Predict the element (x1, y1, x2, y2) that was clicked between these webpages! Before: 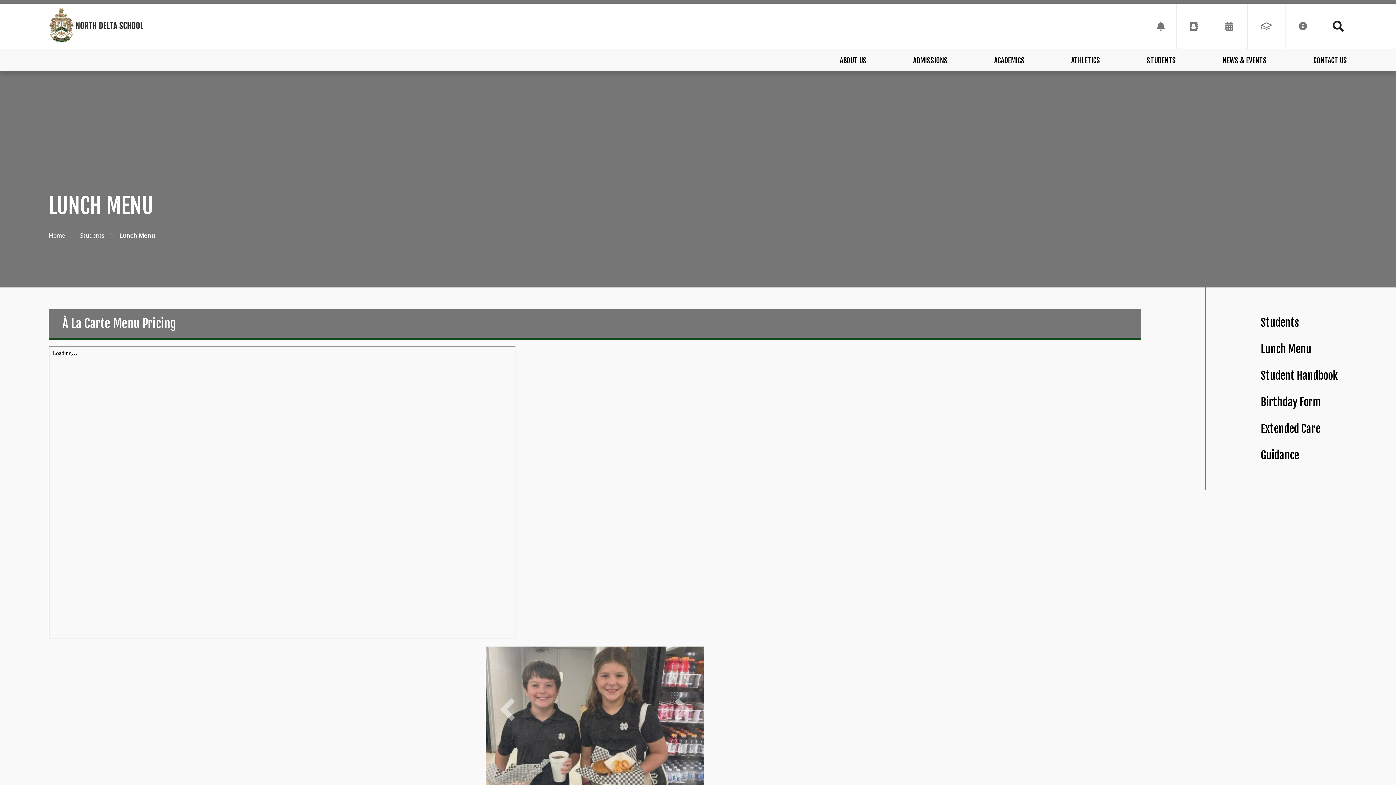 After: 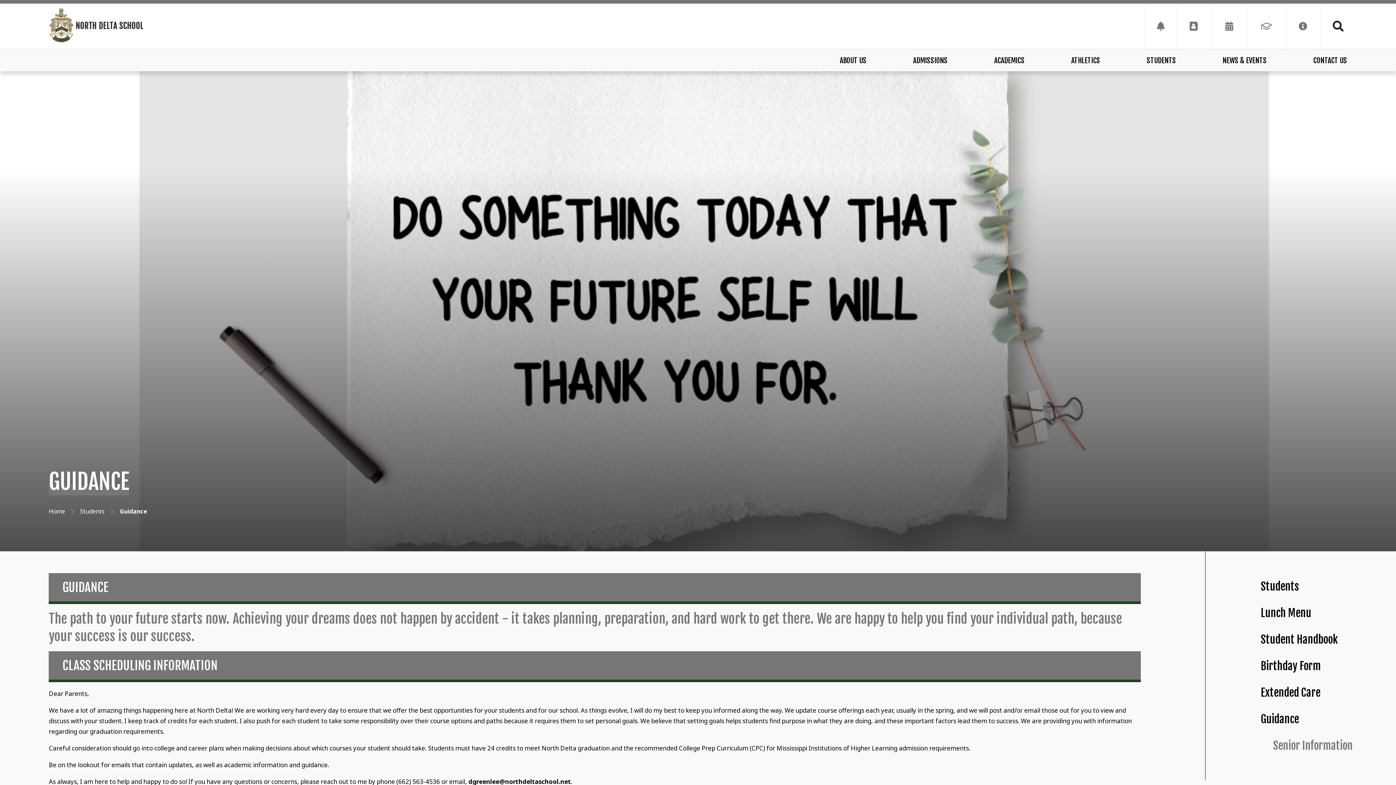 Action: label: Guidance bbox: (1261, 442, 1395, 468)